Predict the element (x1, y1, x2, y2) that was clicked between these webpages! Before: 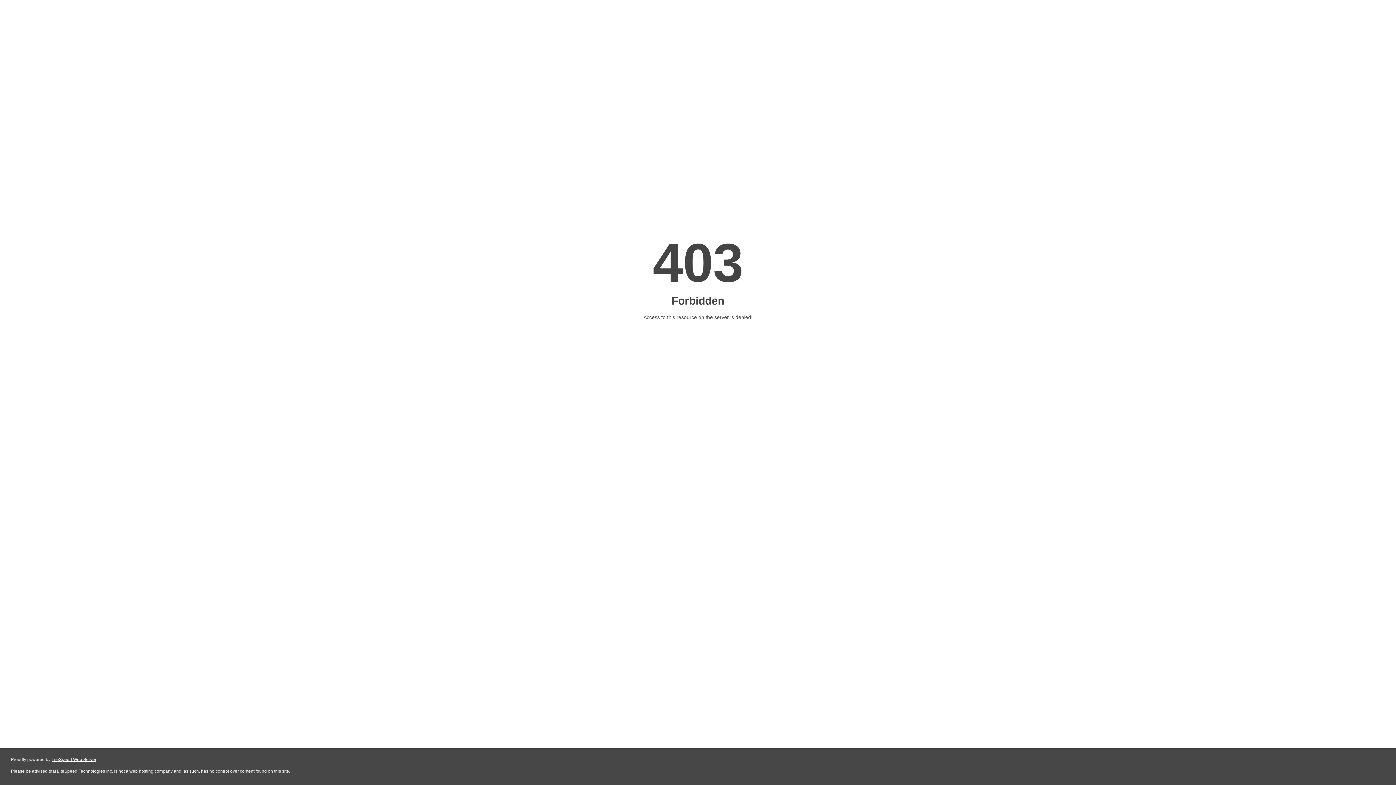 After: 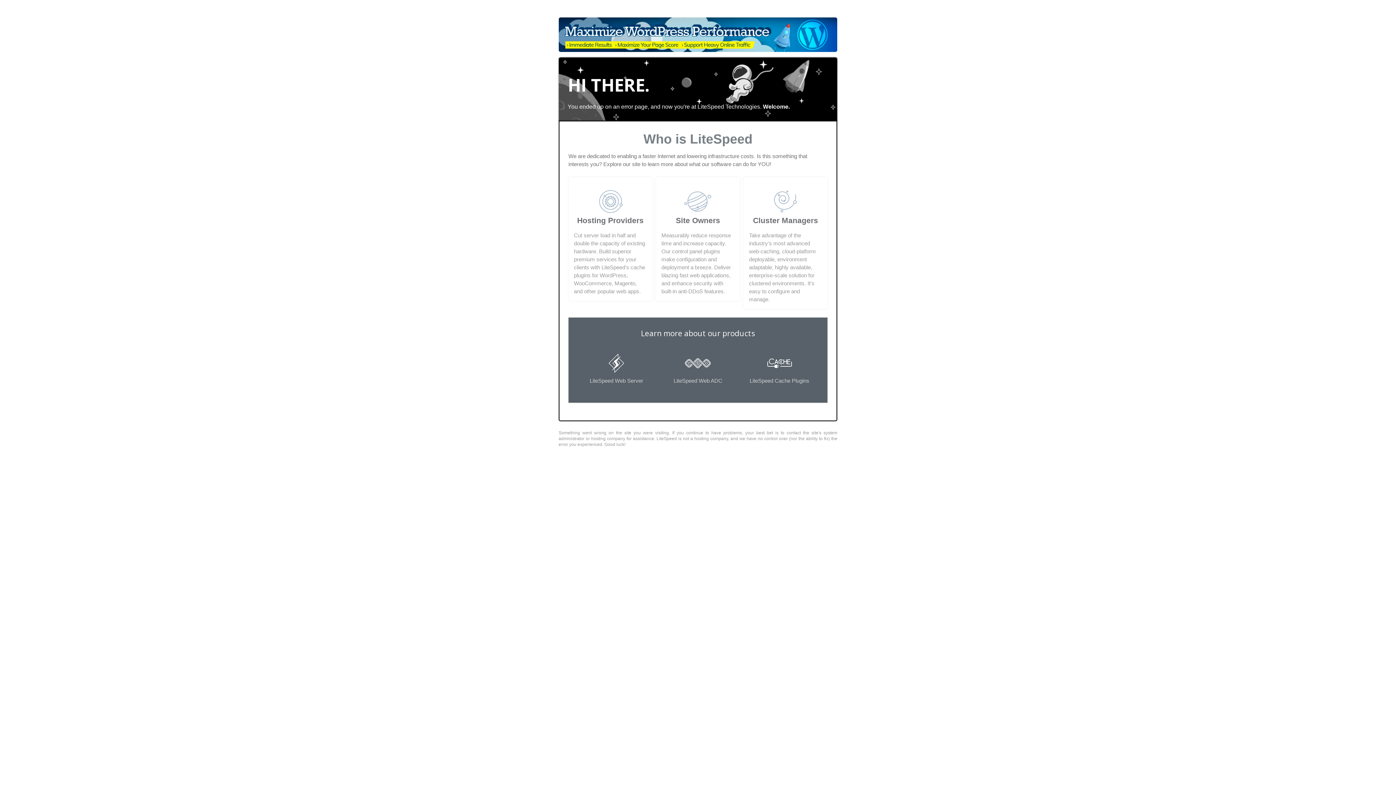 Action: bbox: (51, 757, 96, 762) label: LiteSpeed Web Server